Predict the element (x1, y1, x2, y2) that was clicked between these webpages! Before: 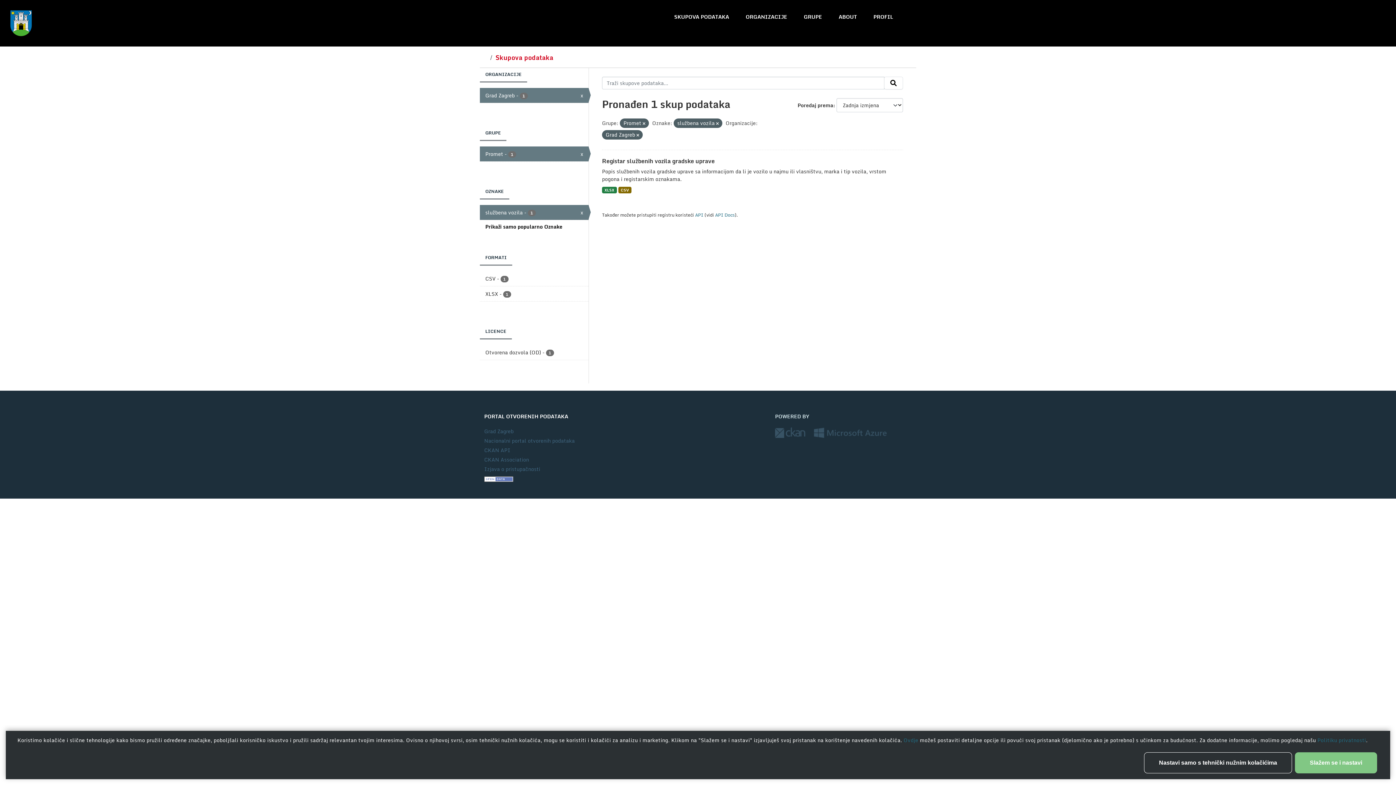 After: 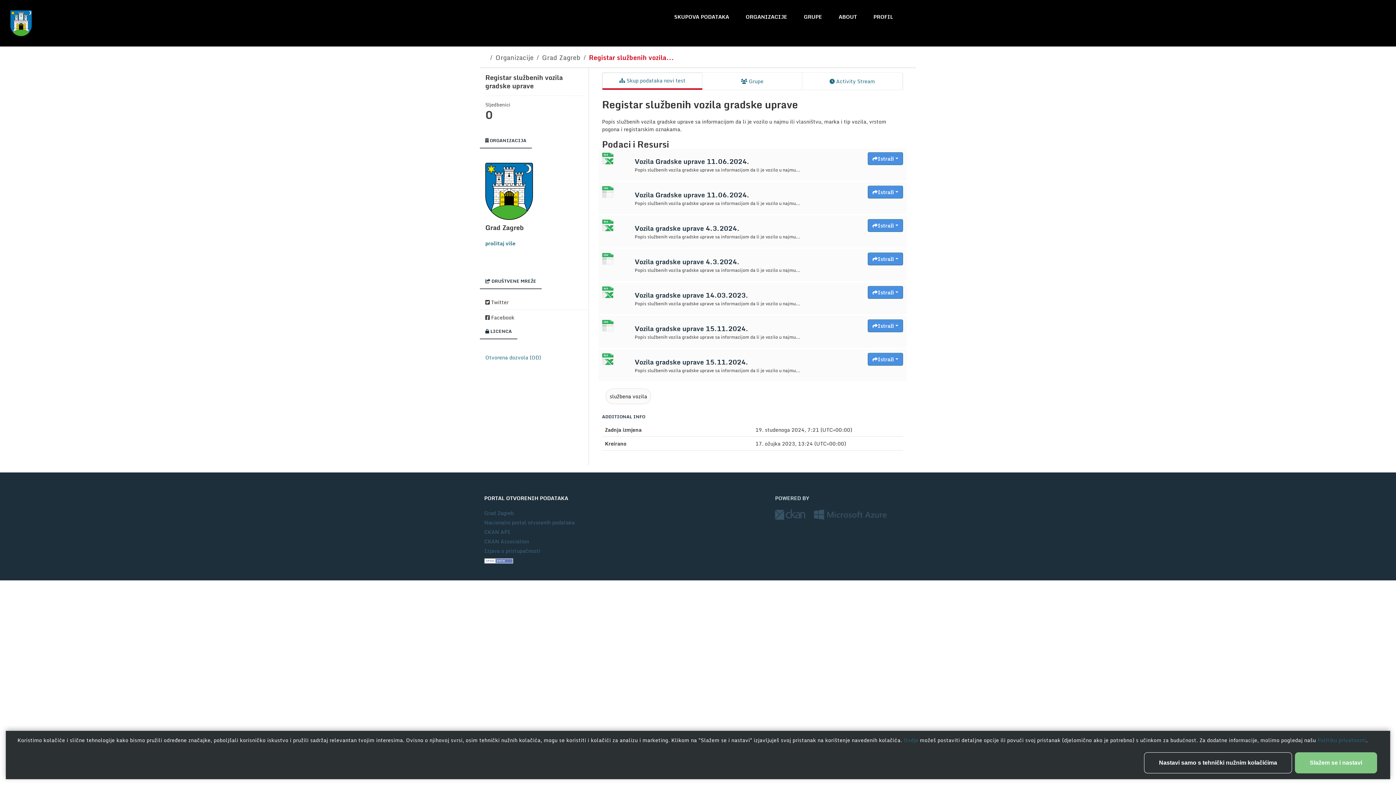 Action: label: XLSX bbox: (602, 187, 616, 193)